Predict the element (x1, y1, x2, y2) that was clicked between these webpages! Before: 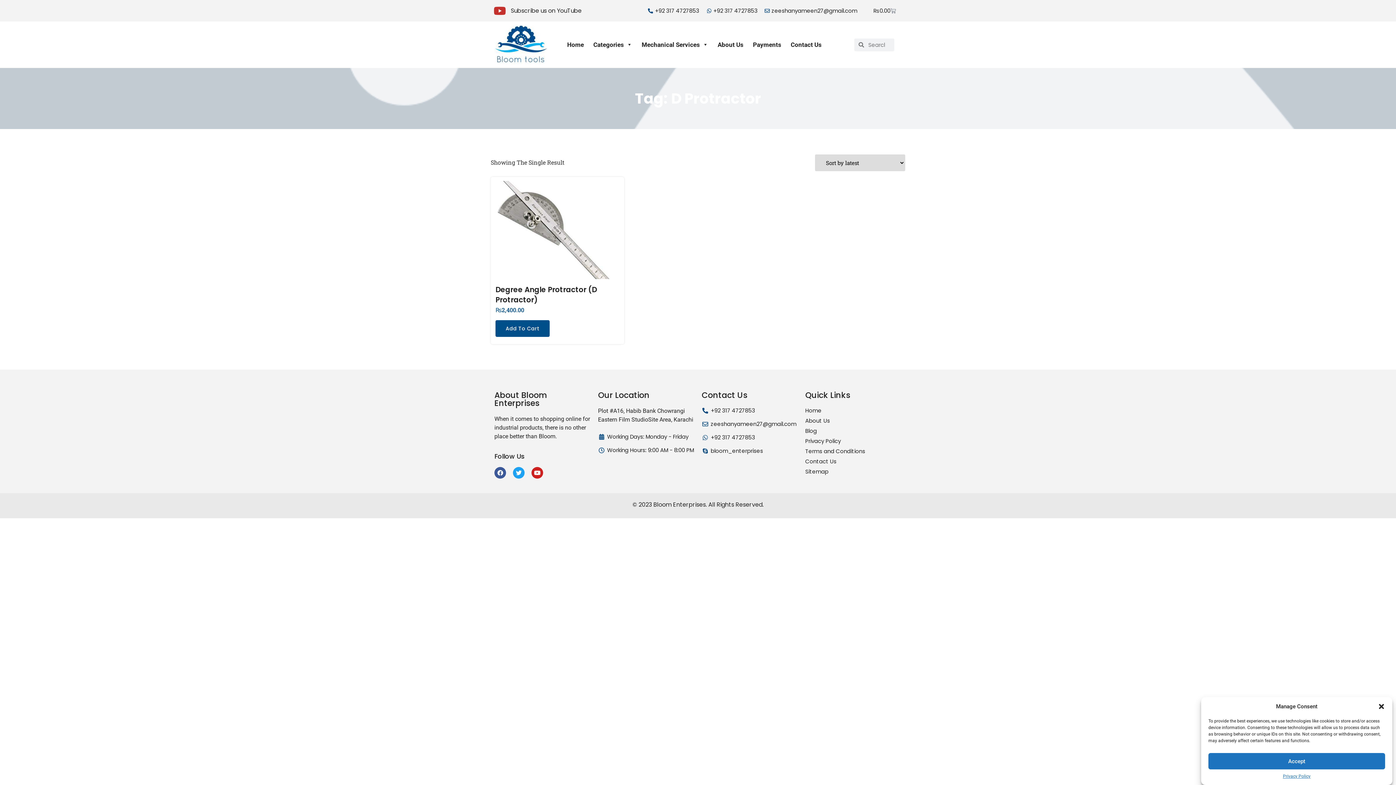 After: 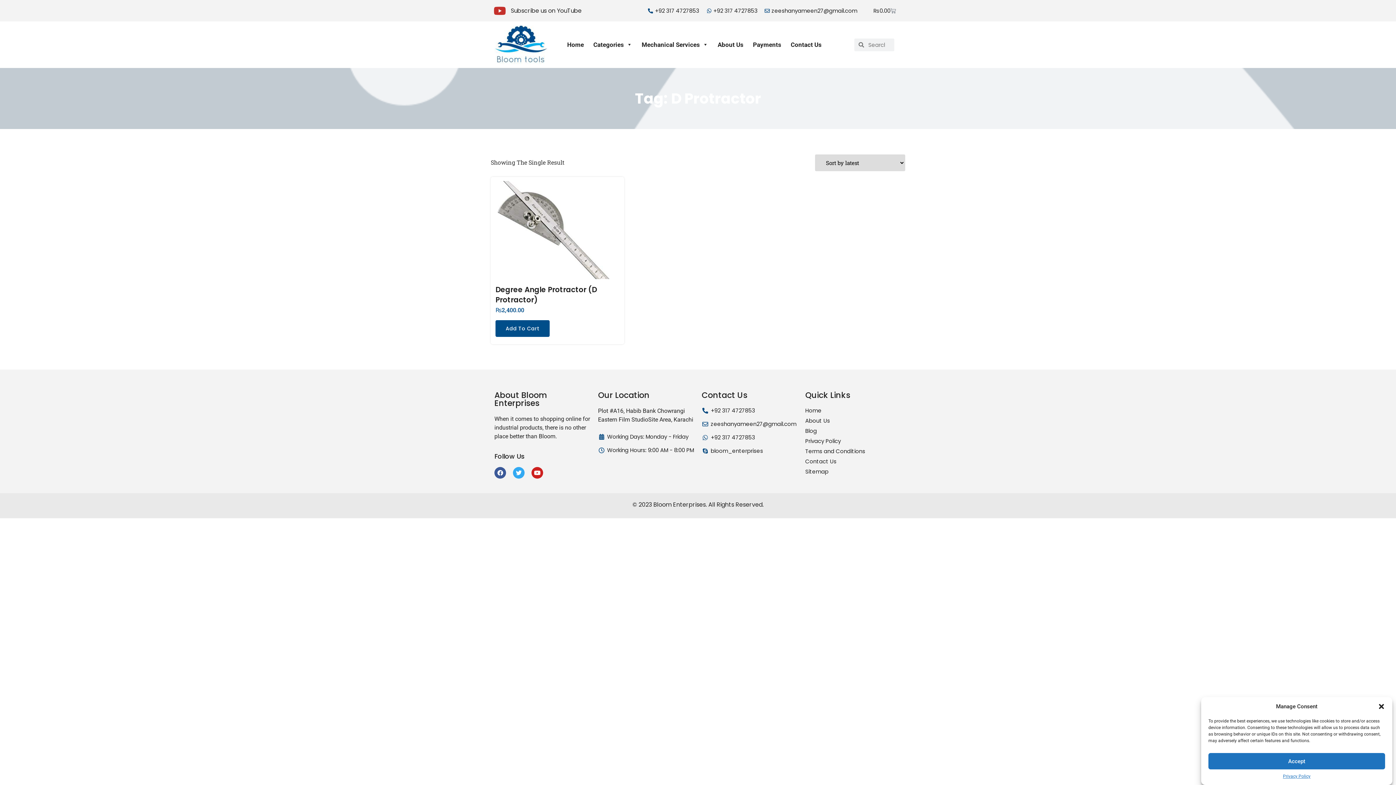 Action: label: Twitter bbox: (513, 467, 524, 479)